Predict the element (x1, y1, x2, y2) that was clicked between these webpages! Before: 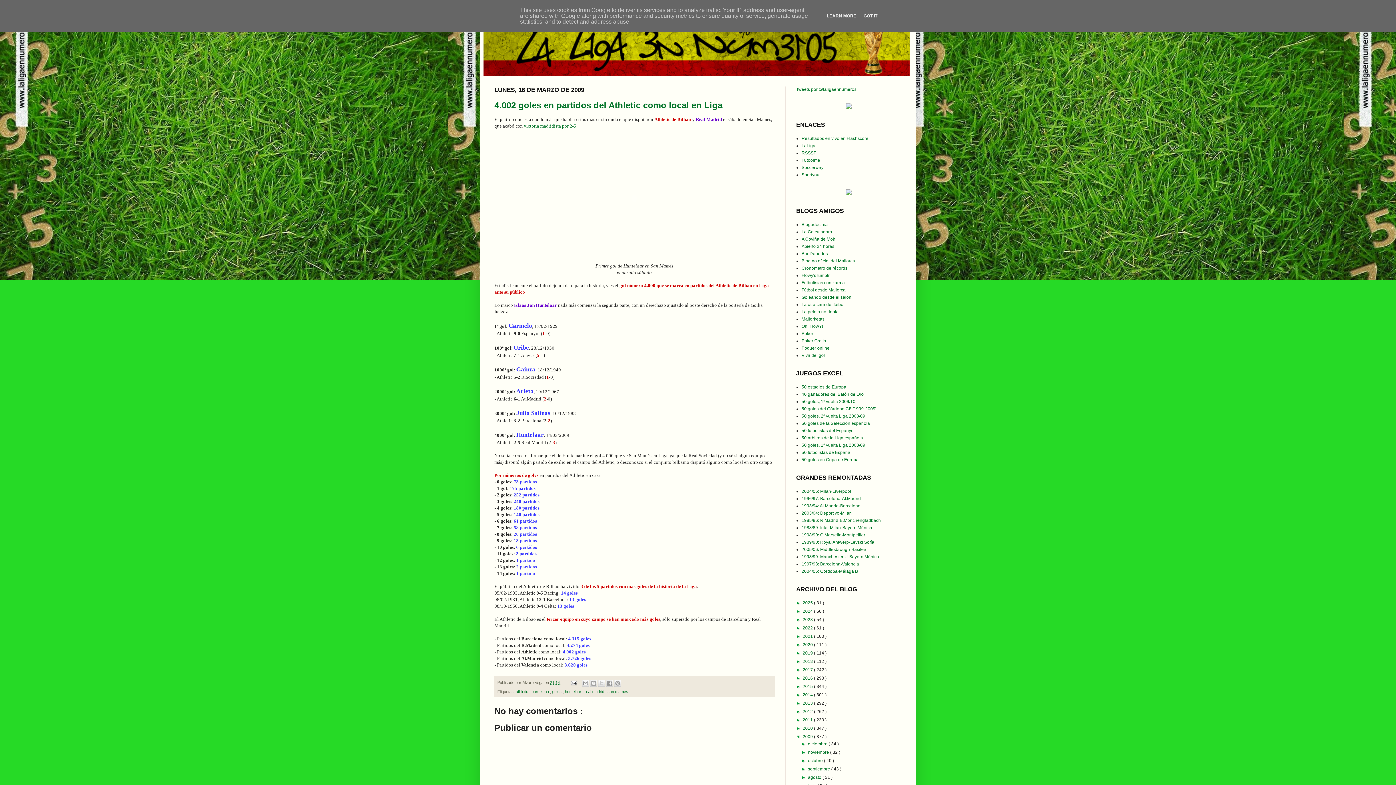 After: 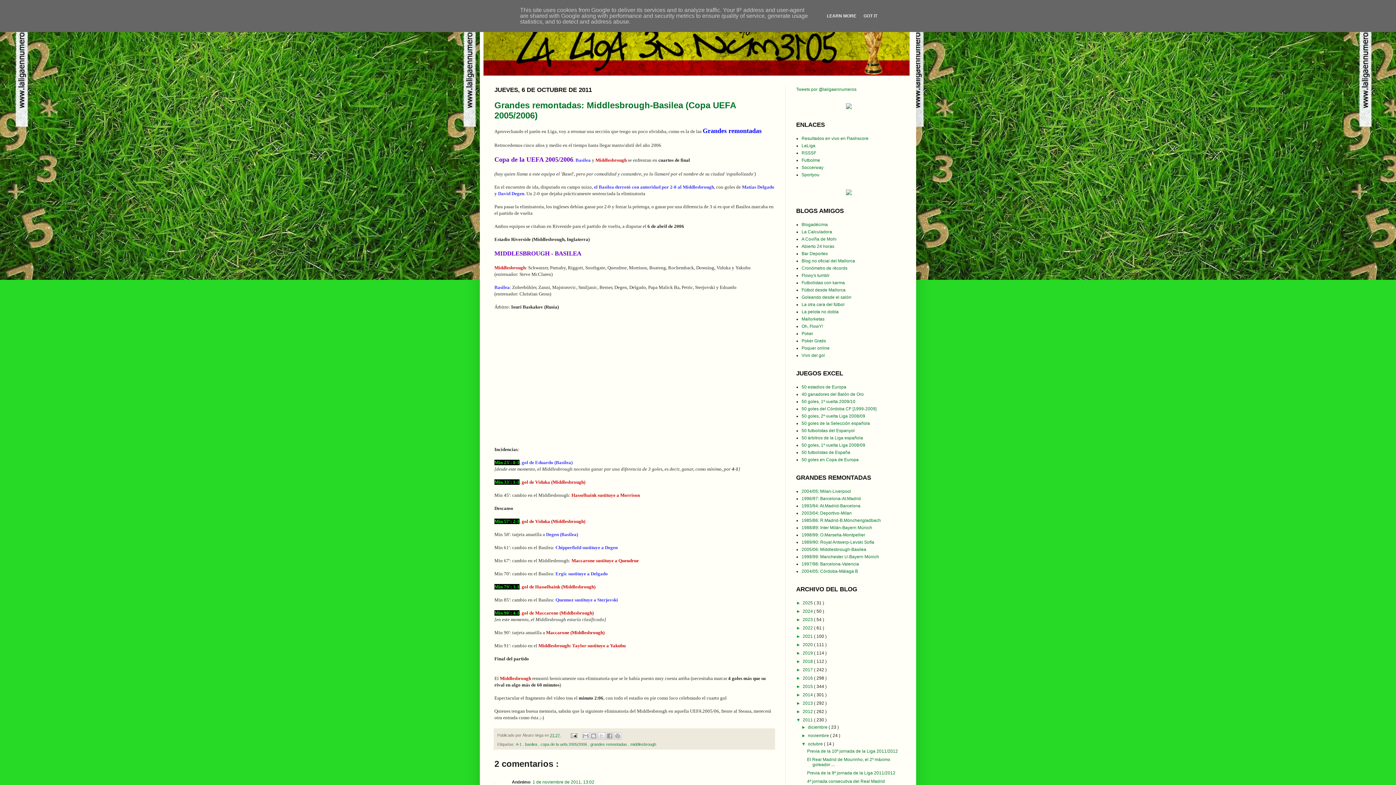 Action: bbox: (801, 547, 866, 552) label: 2005/06: Middlesbrough-Basilea